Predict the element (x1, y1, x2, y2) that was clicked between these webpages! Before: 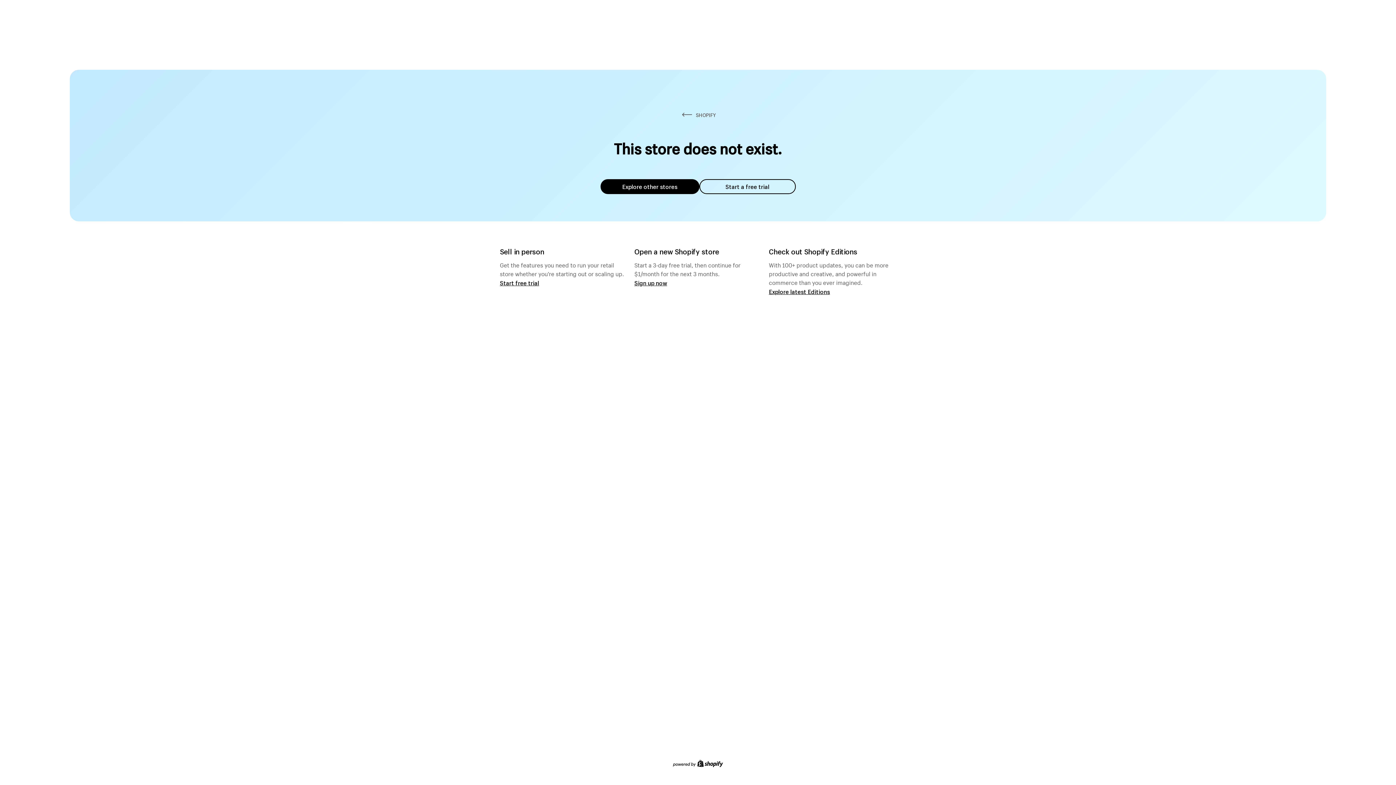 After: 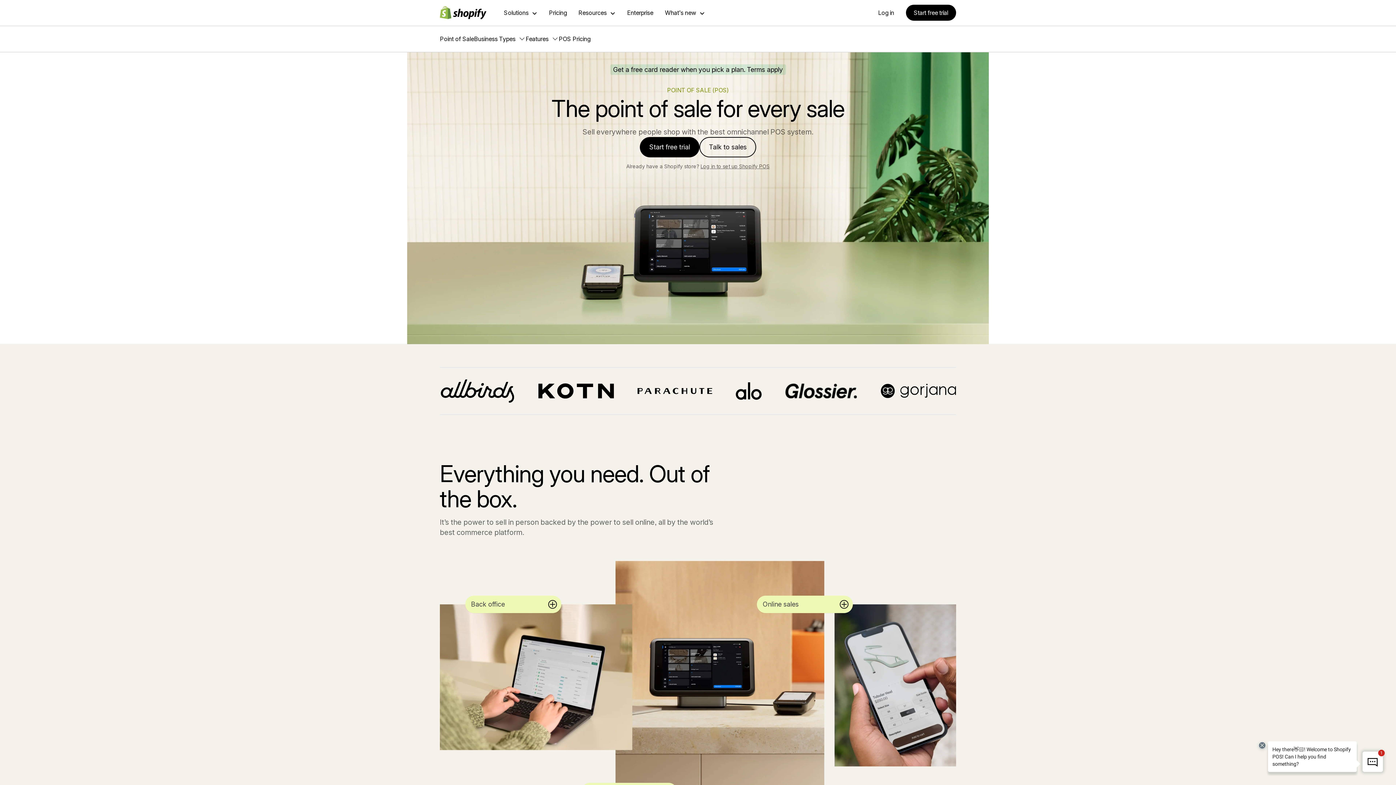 Action: bbox: (500, 279, 539, 286) label: Start free trial